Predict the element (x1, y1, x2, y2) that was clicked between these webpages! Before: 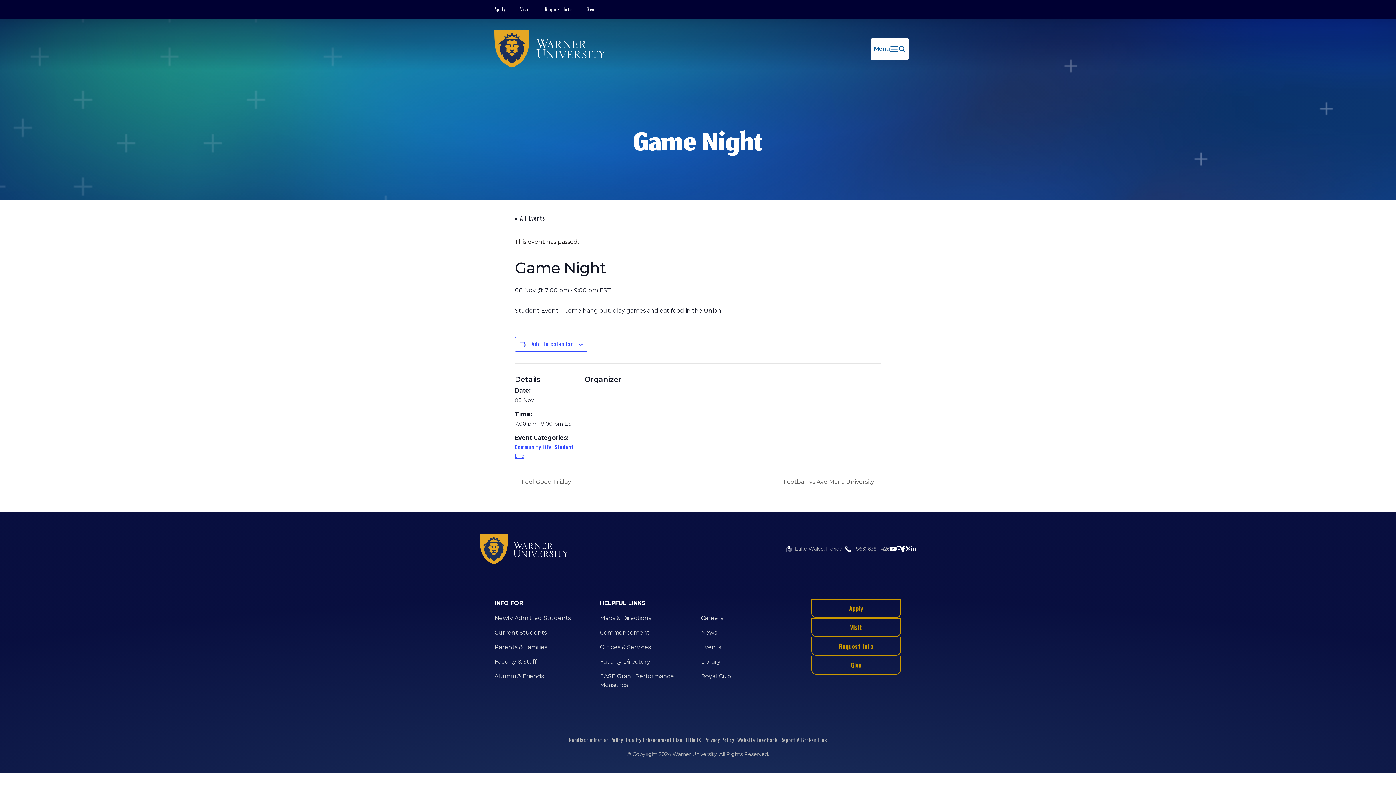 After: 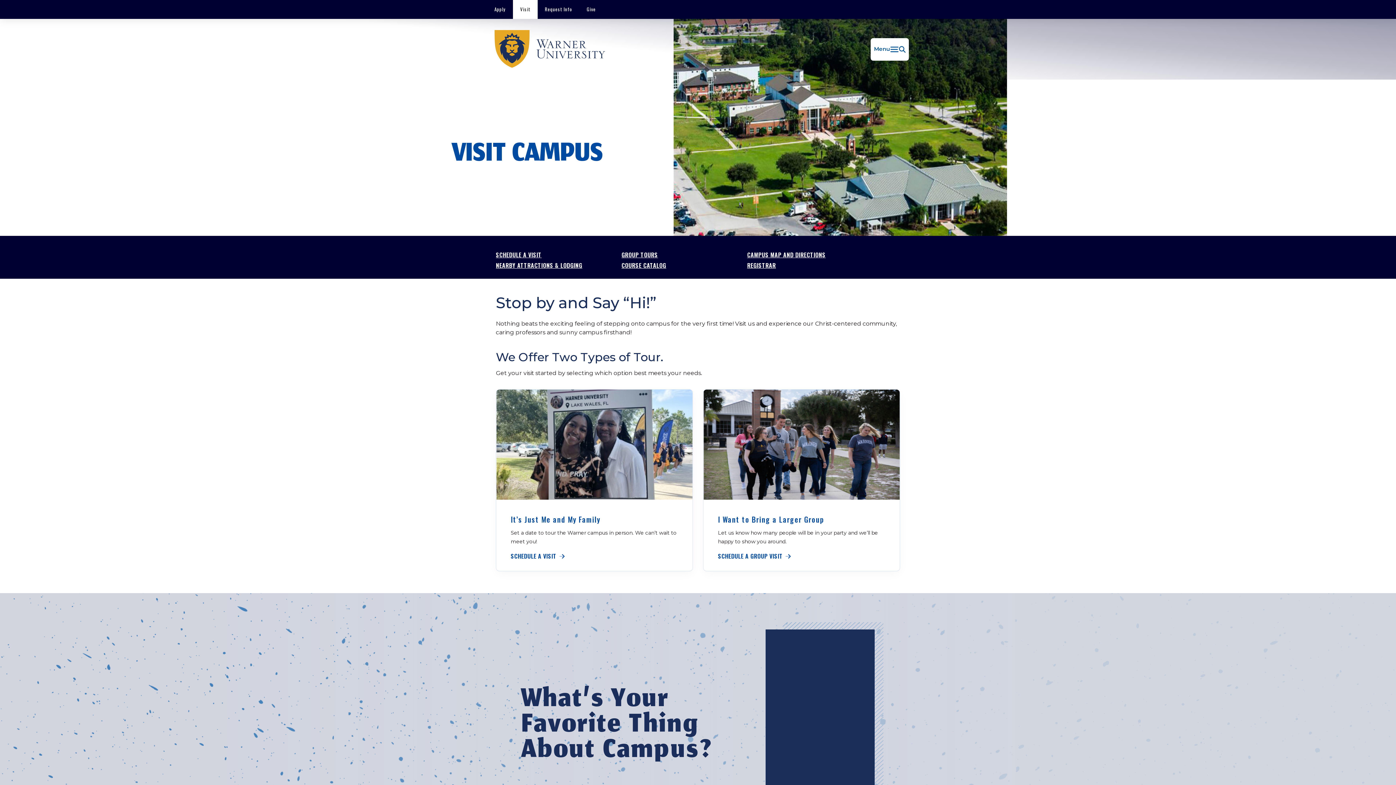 Action: bbox: (822, 623, 890, 631) label: Visit